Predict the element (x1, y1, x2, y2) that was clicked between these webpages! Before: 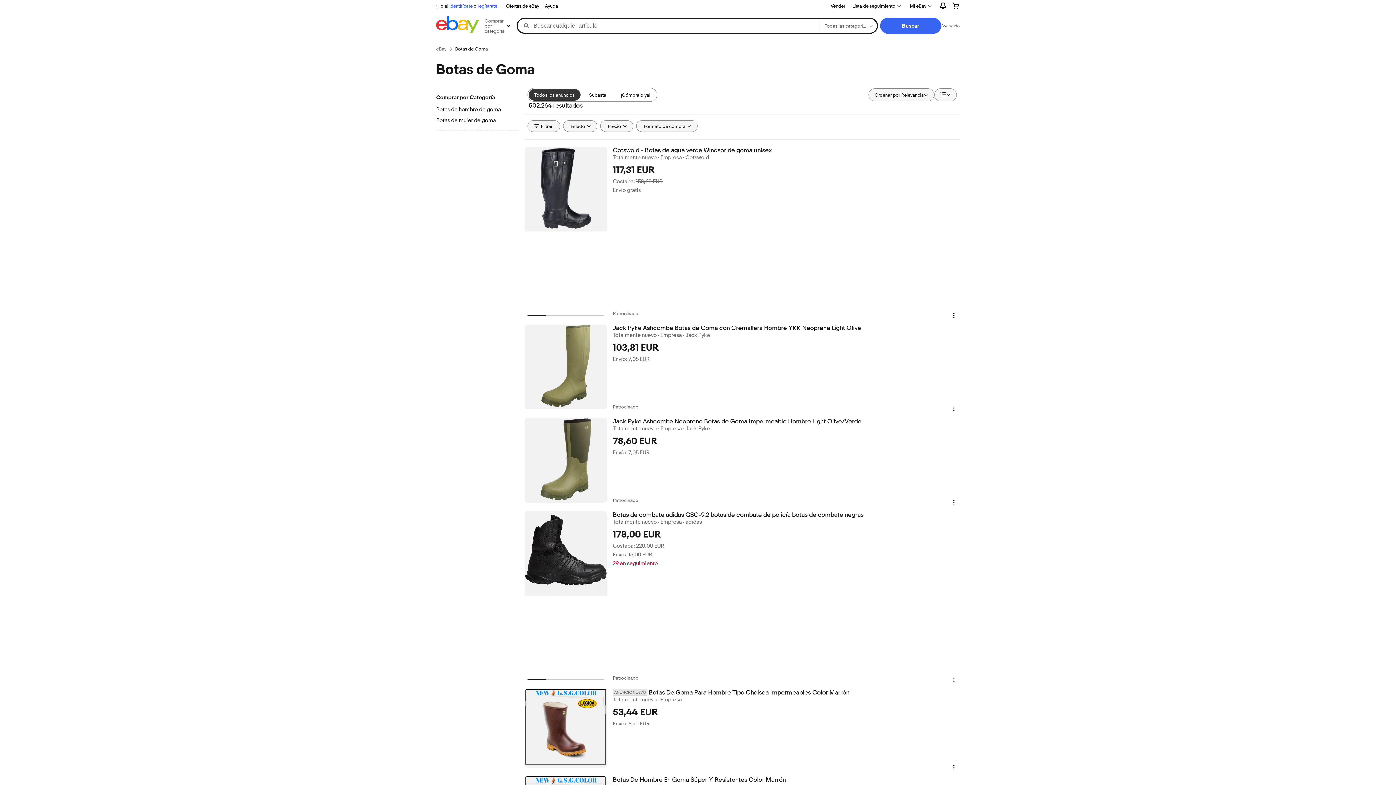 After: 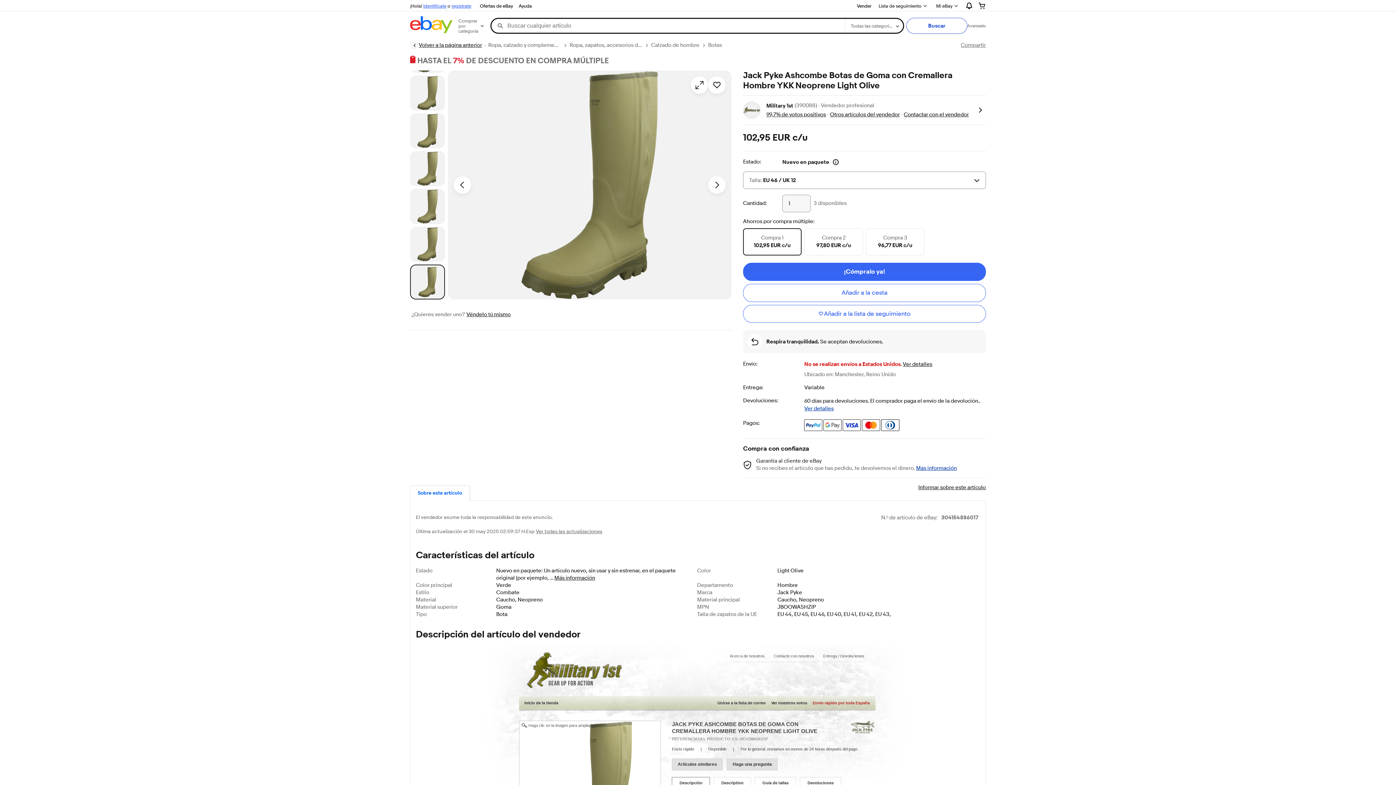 Action: bbox: (524, 324, 607, 409)